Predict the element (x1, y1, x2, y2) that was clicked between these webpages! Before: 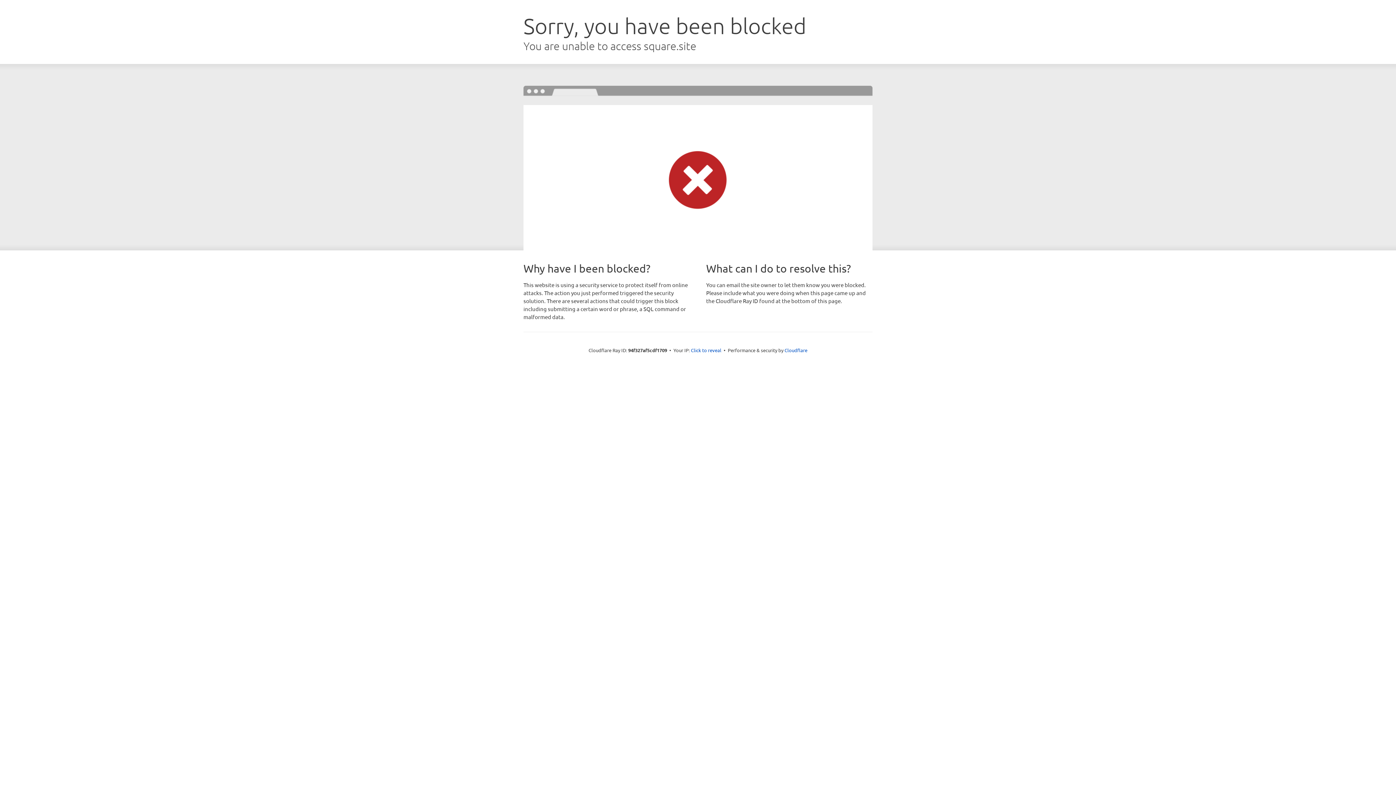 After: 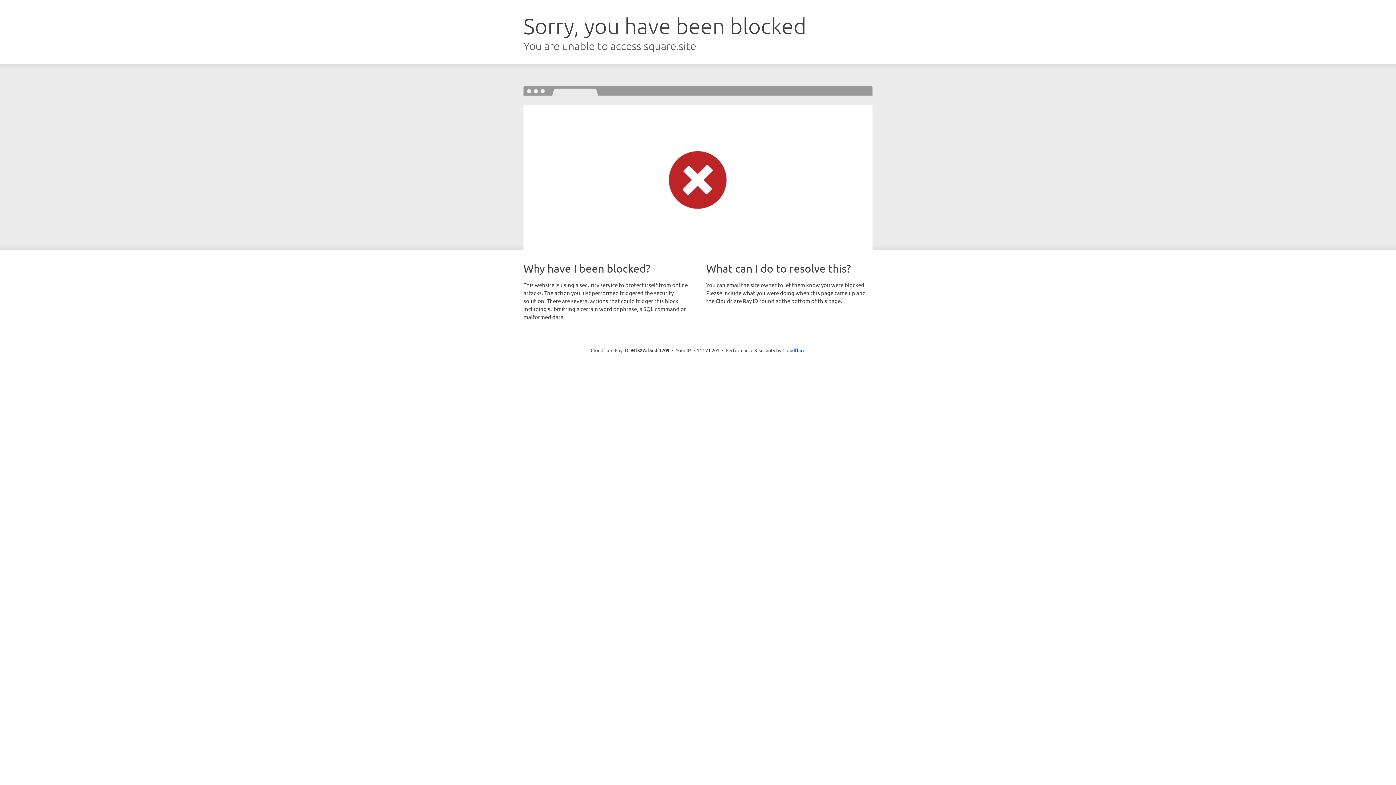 Action: bbox: (691, 346, 721, 353) label: Click to reveal